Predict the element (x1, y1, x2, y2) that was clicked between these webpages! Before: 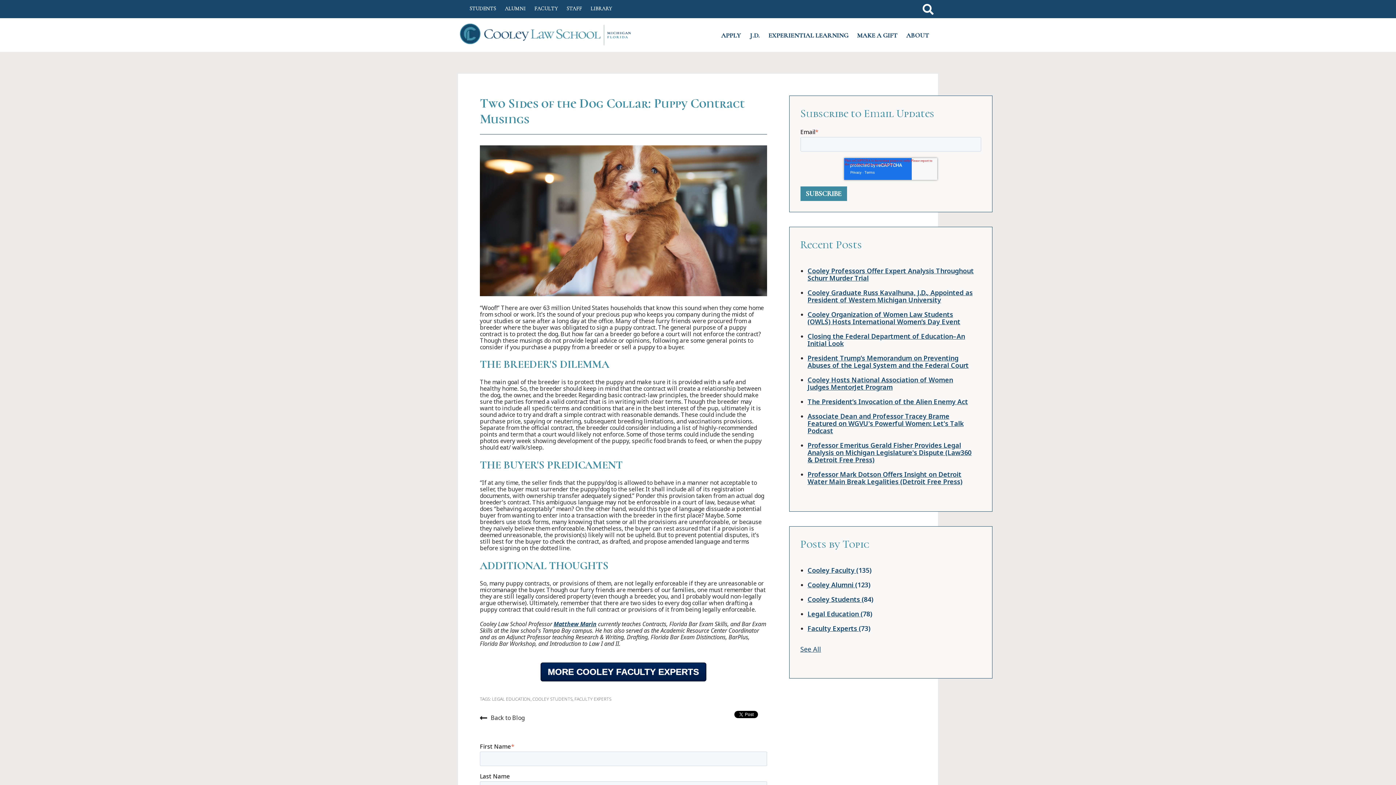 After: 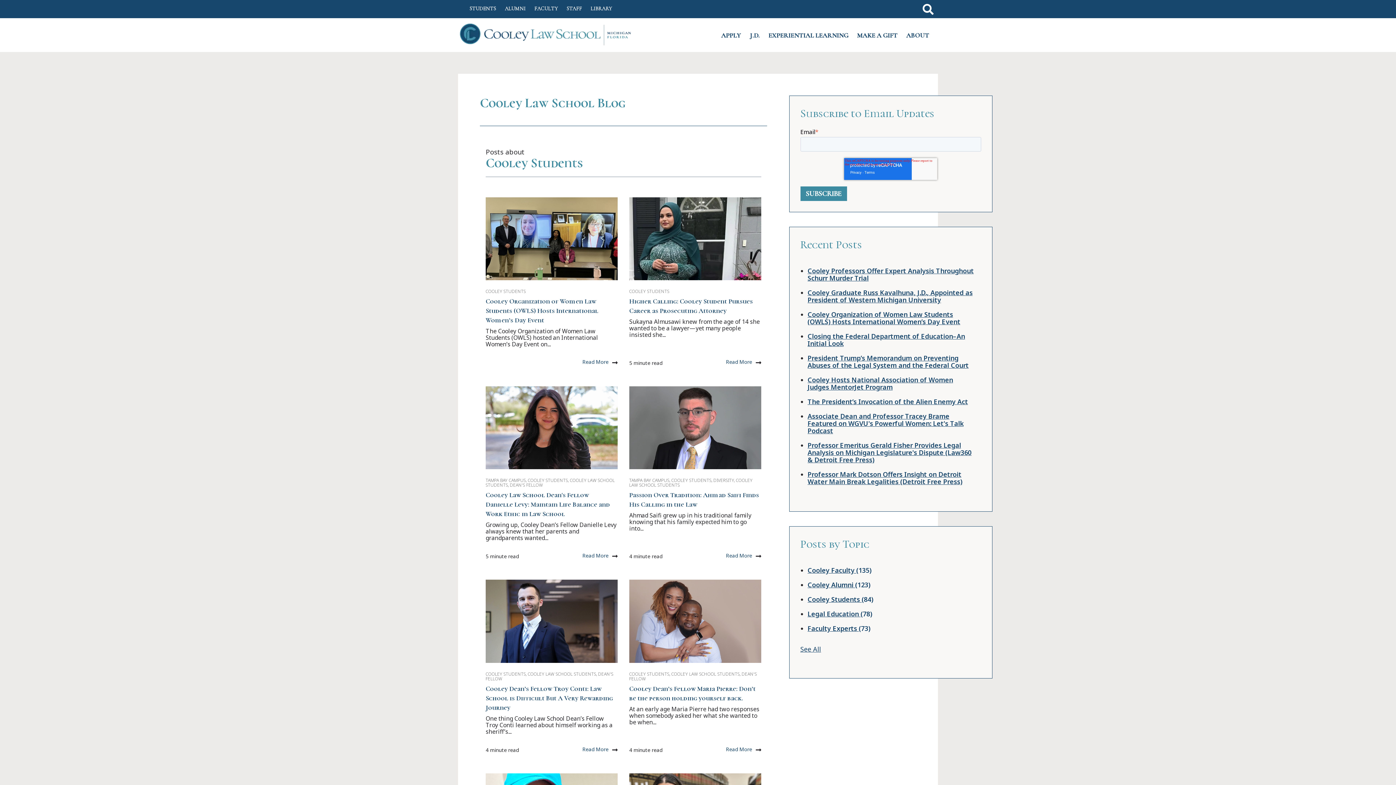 Action: label: COOLEY STUDENTS bbox: (532, 696, 572, 702)